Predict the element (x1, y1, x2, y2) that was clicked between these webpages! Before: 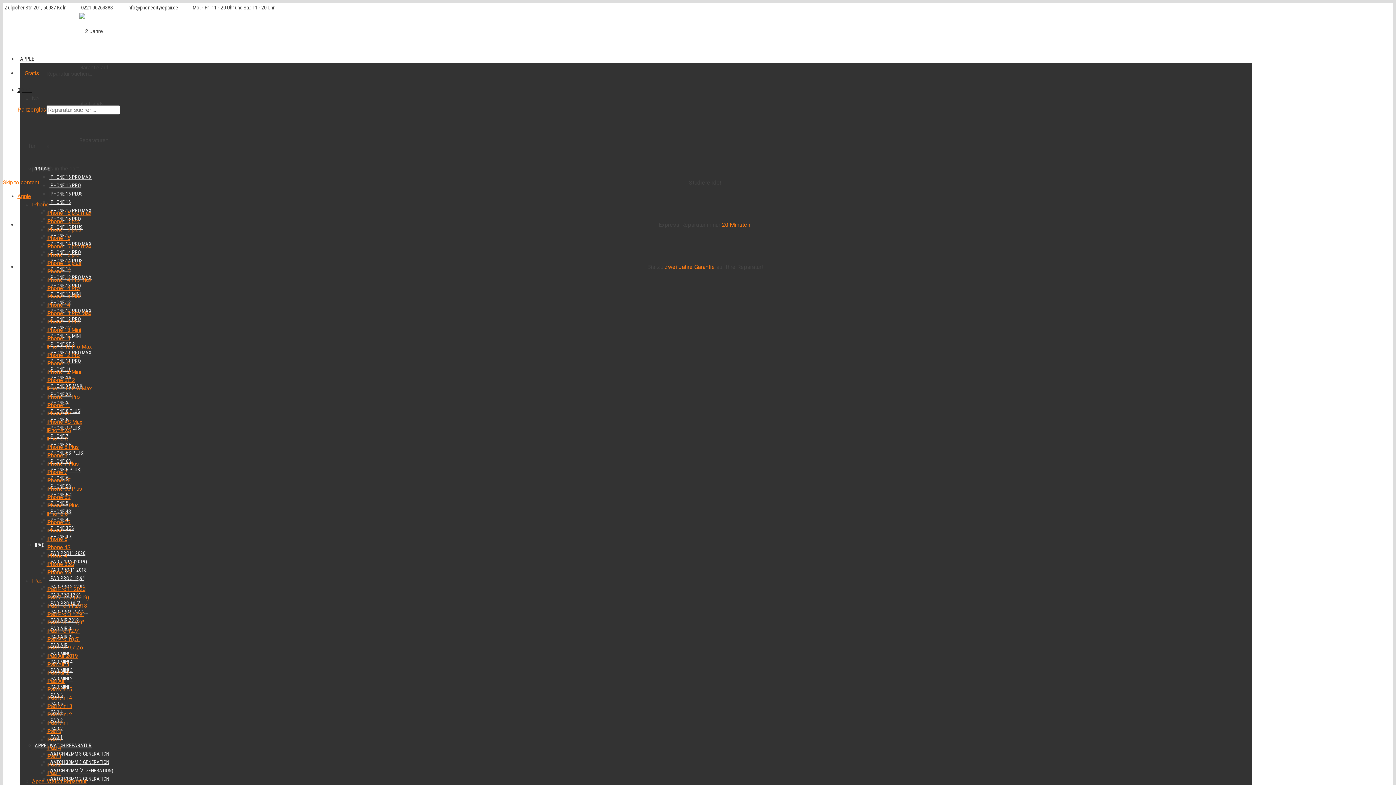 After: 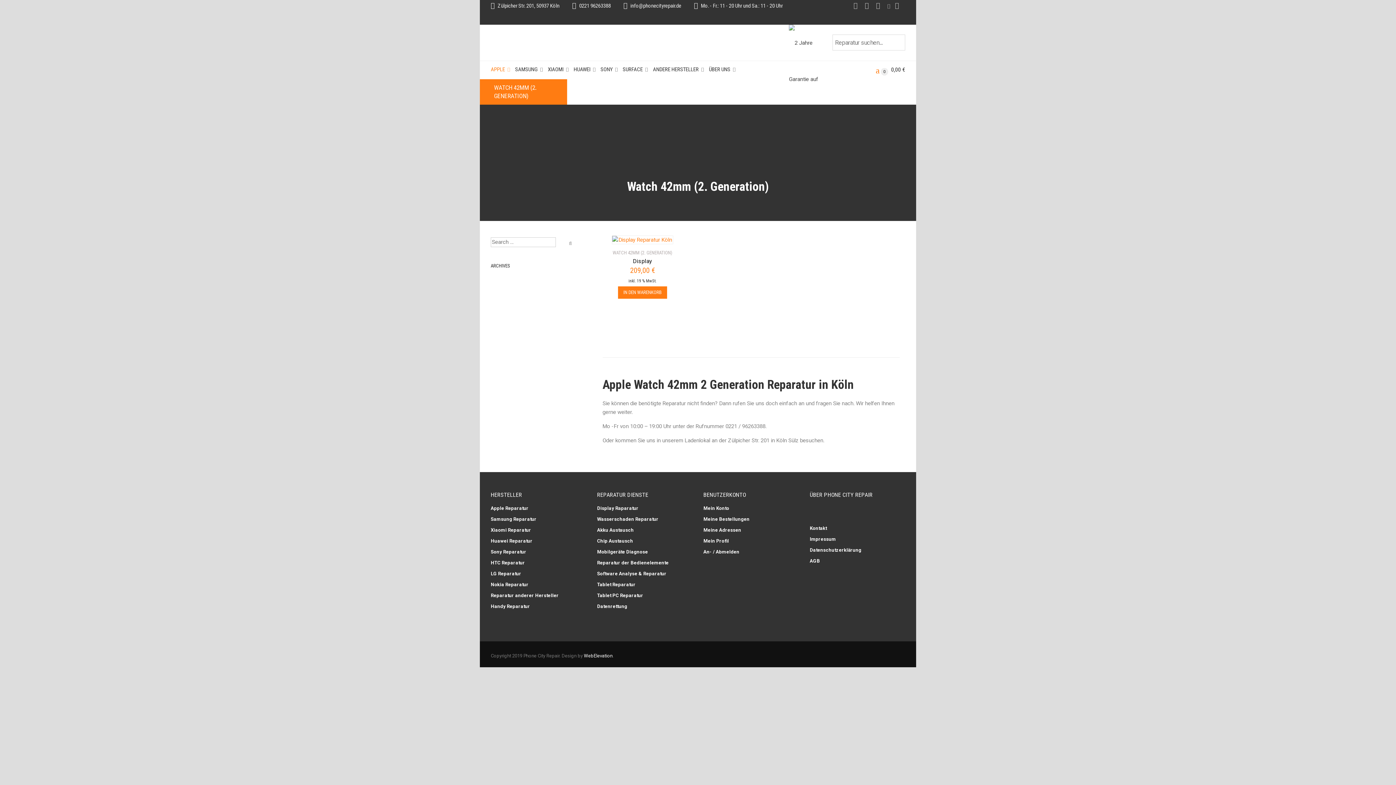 Action: bbox: (49, 768, 113, 774) label: WATCH 42MM (2. GENERATION)